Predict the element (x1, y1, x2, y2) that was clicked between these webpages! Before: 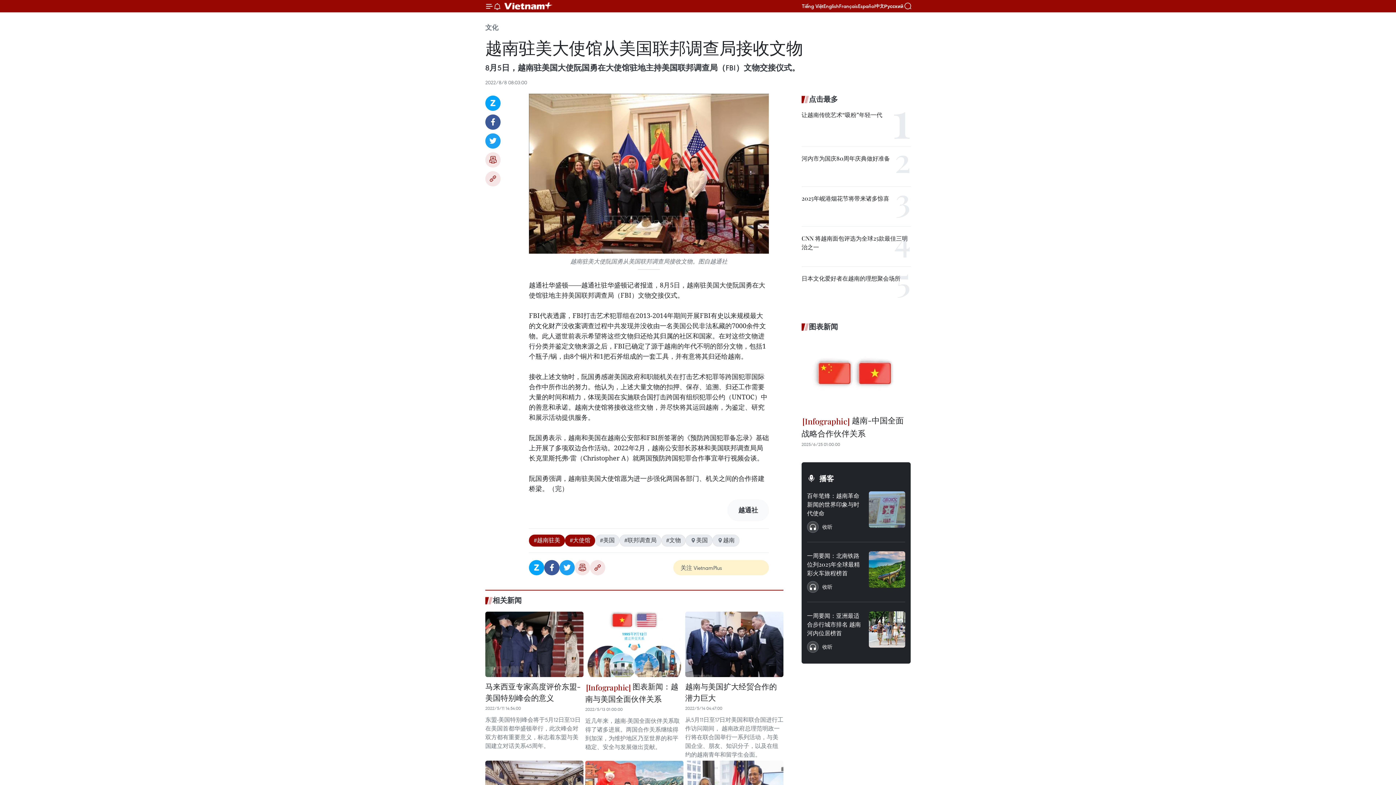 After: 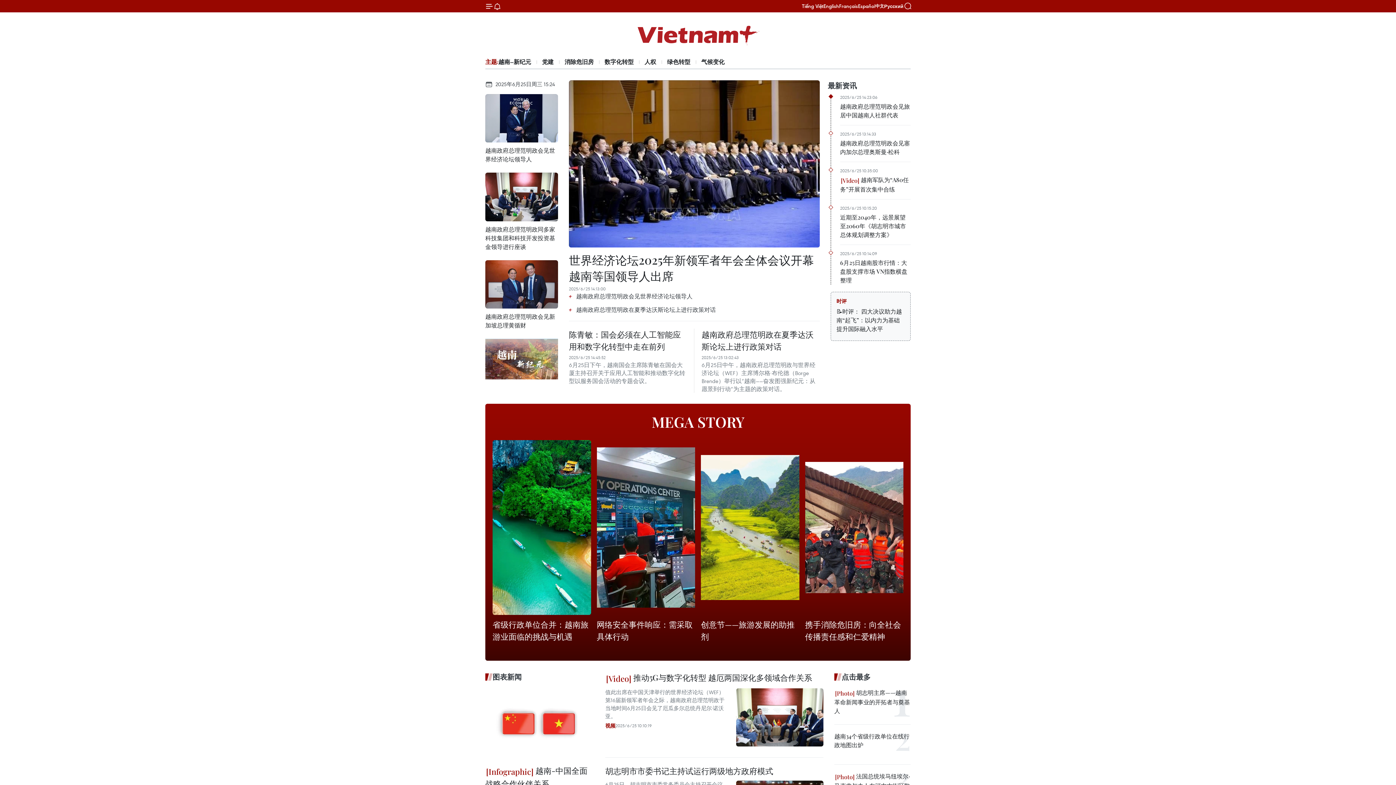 Action: bbox: (501, 0, 556, 11) label: Vietnam+ (VietnamPlus)